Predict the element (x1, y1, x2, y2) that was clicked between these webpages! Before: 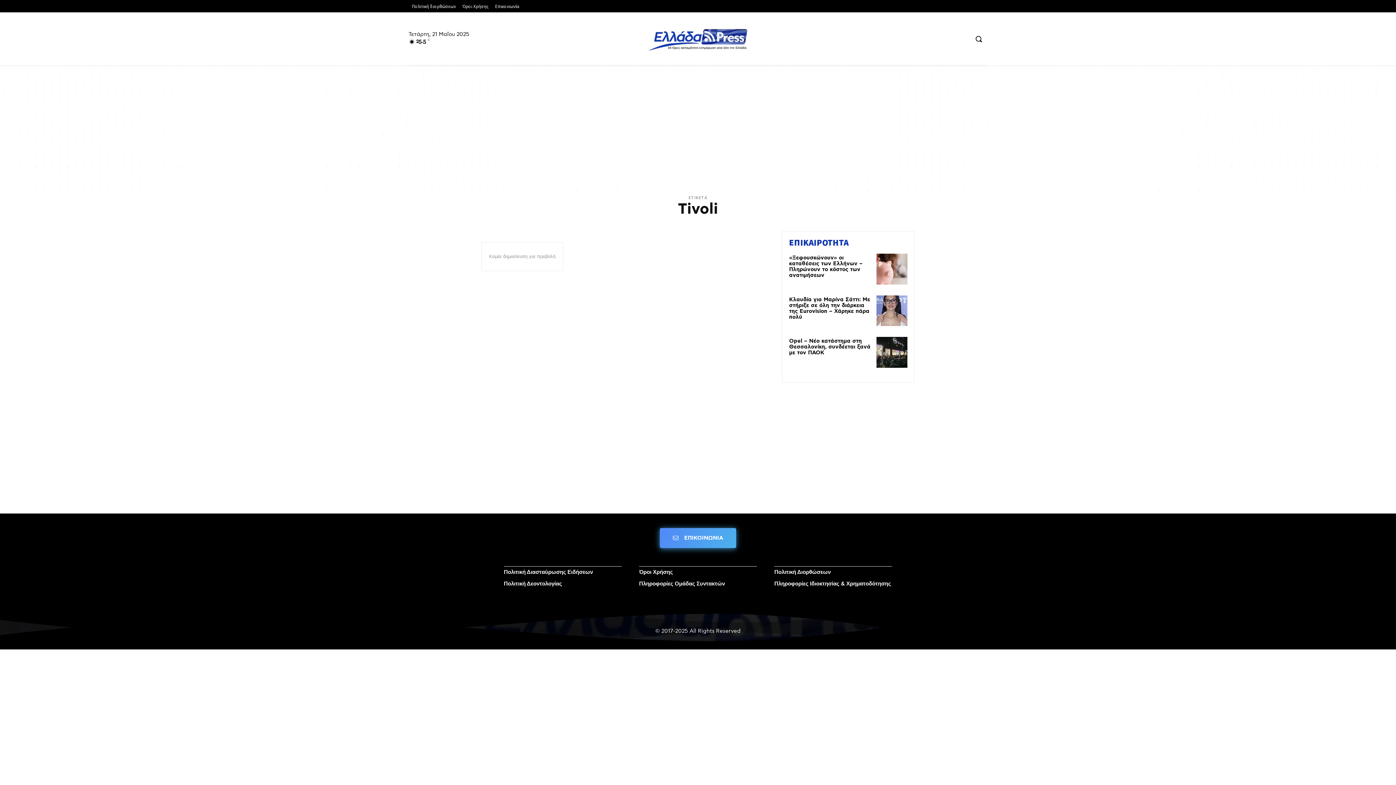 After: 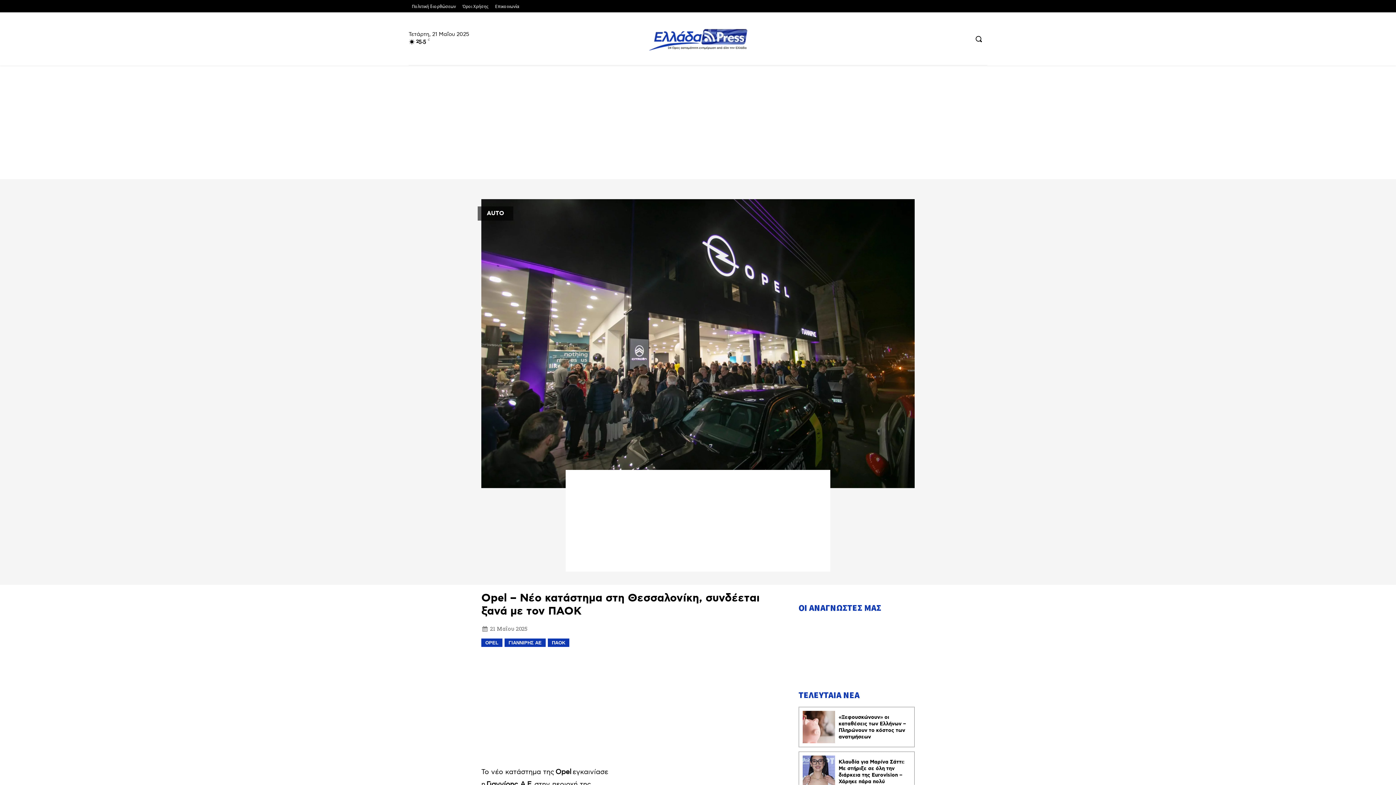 Action: bbox: (876, 337, 907, 368)